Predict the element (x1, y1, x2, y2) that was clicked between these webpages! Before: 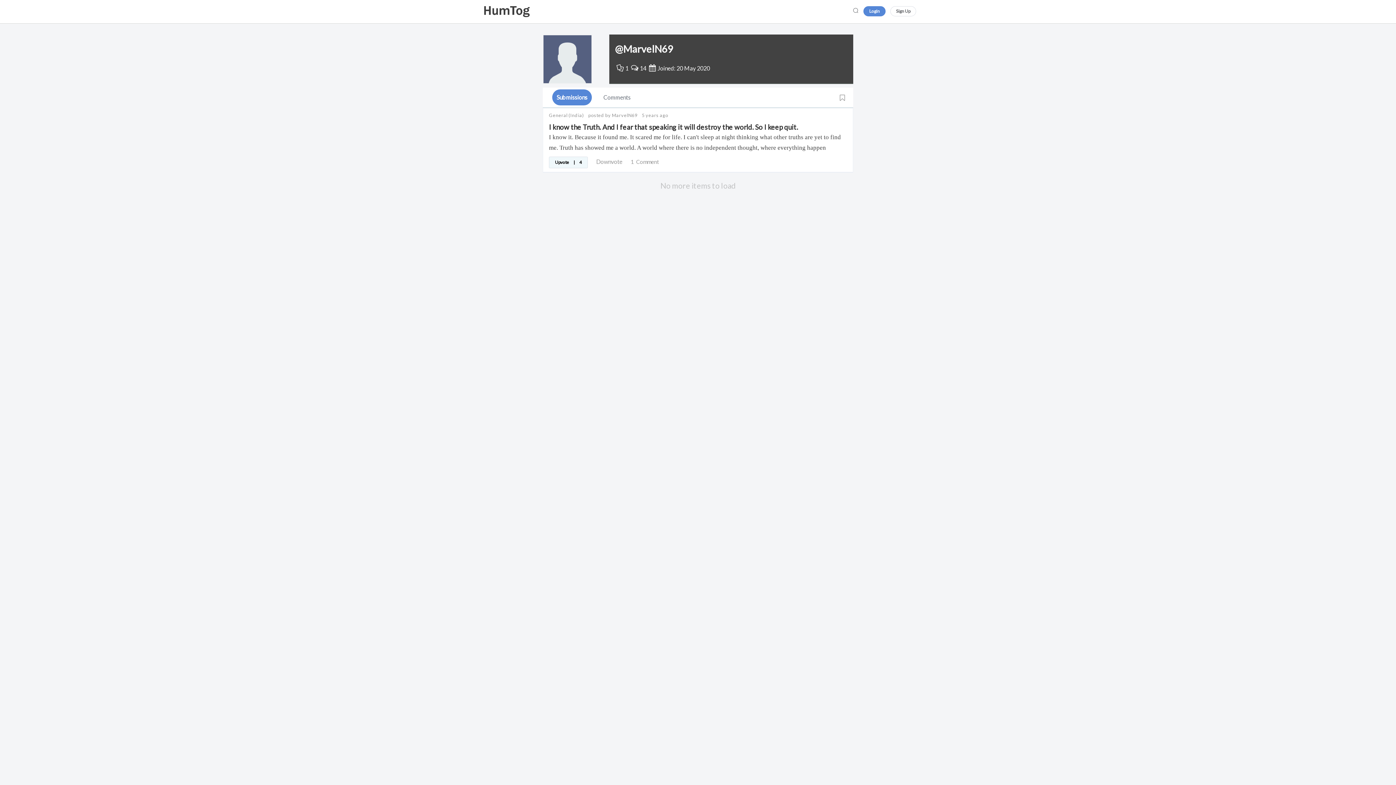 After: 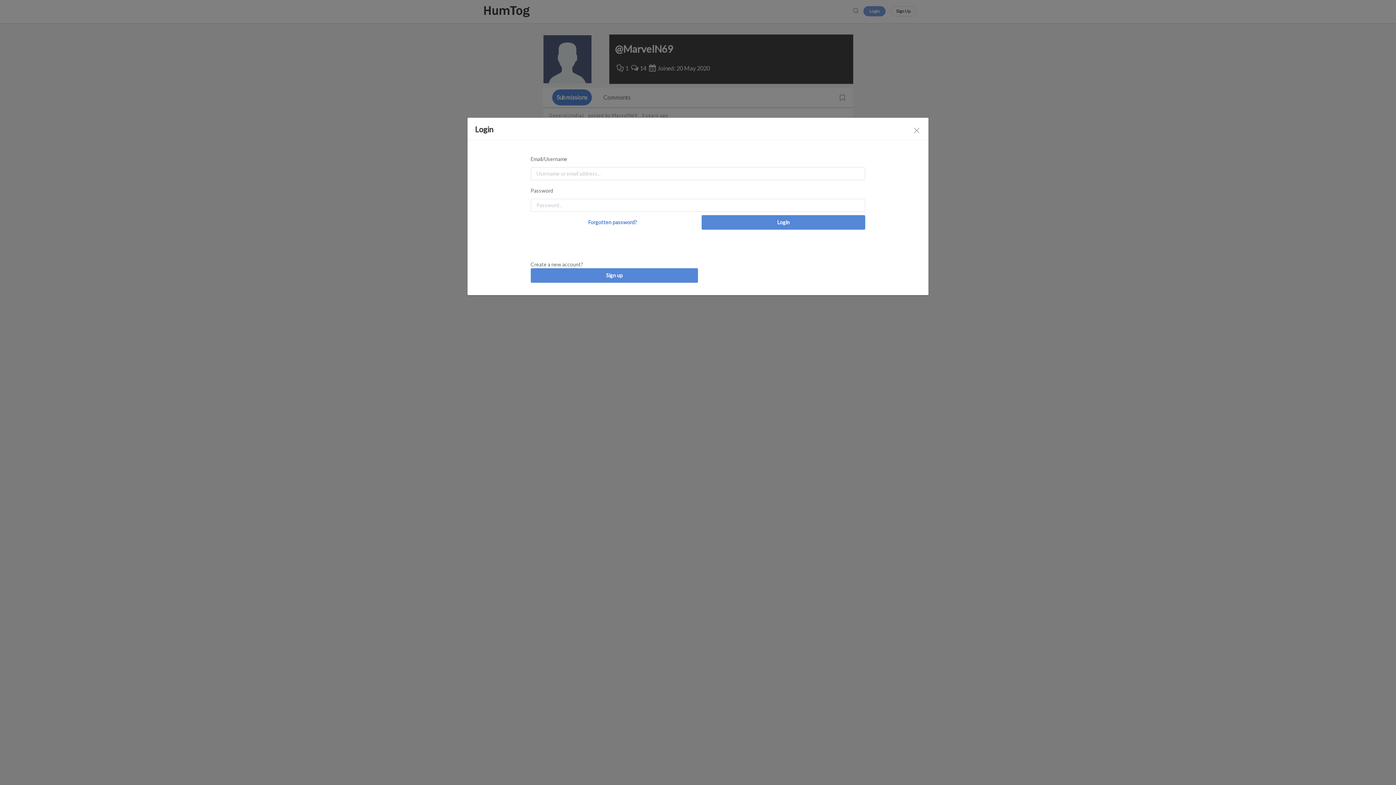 Action: label: Login bbox: (863, 6, 885, 16)